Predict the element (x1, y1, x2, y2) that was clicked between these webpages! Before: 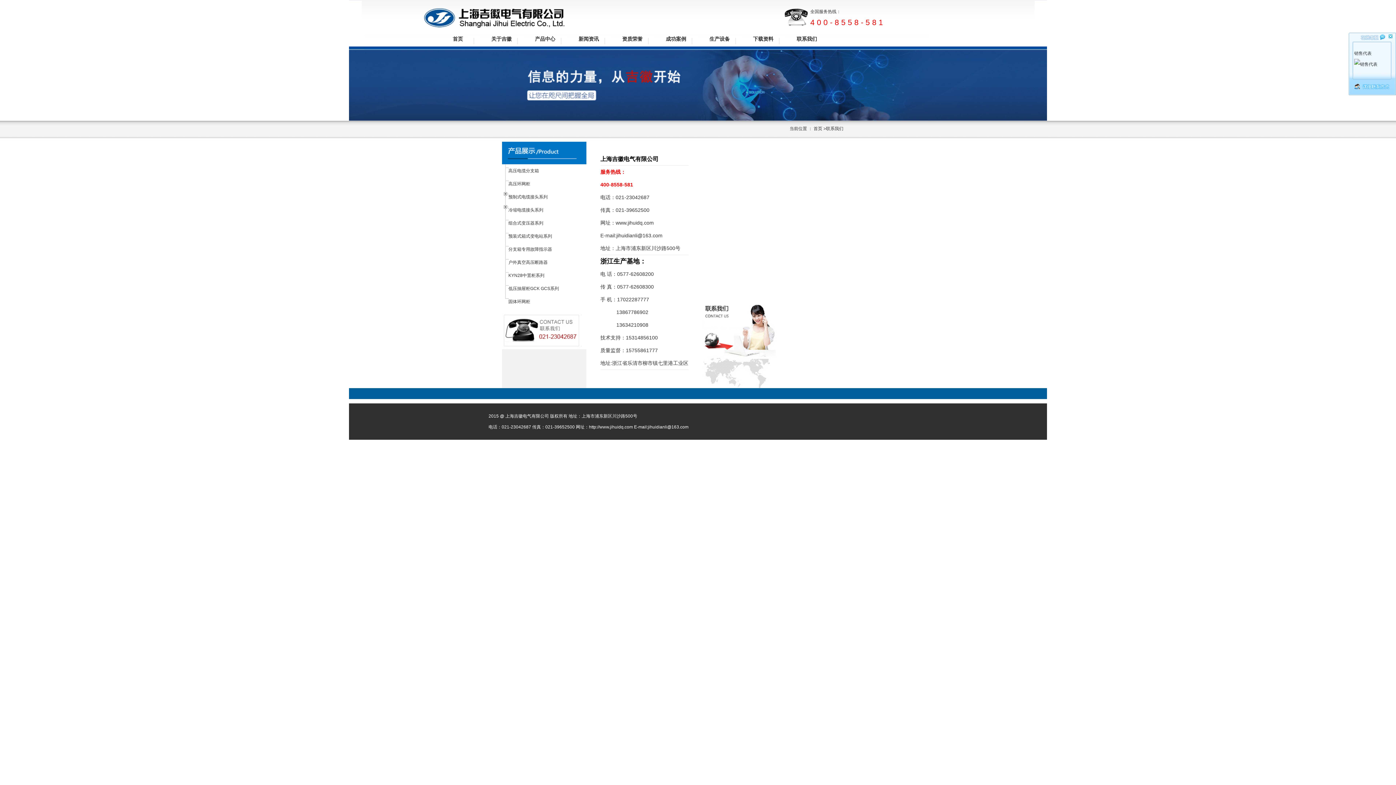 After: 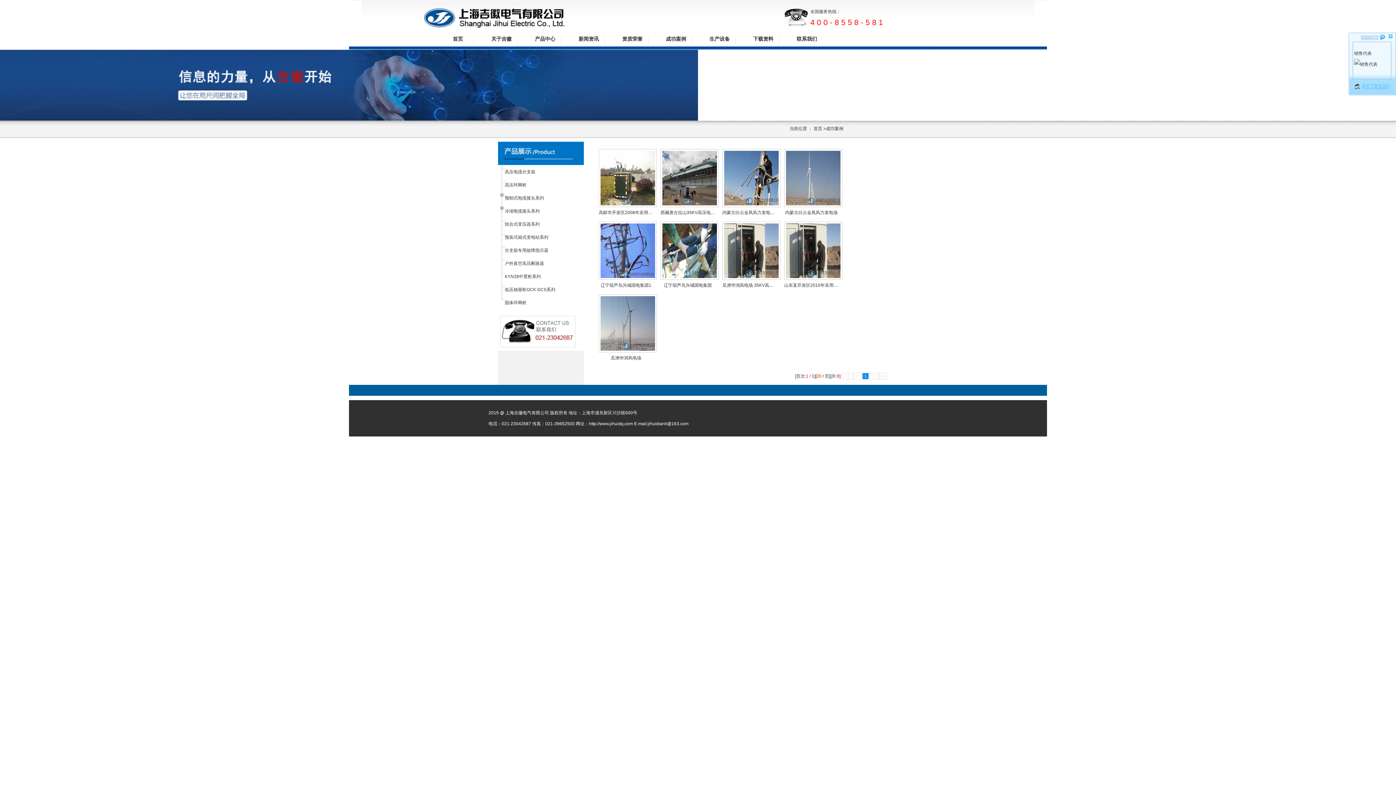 Action: label: 成功案例 bbox: (654, 31, 698, 46)